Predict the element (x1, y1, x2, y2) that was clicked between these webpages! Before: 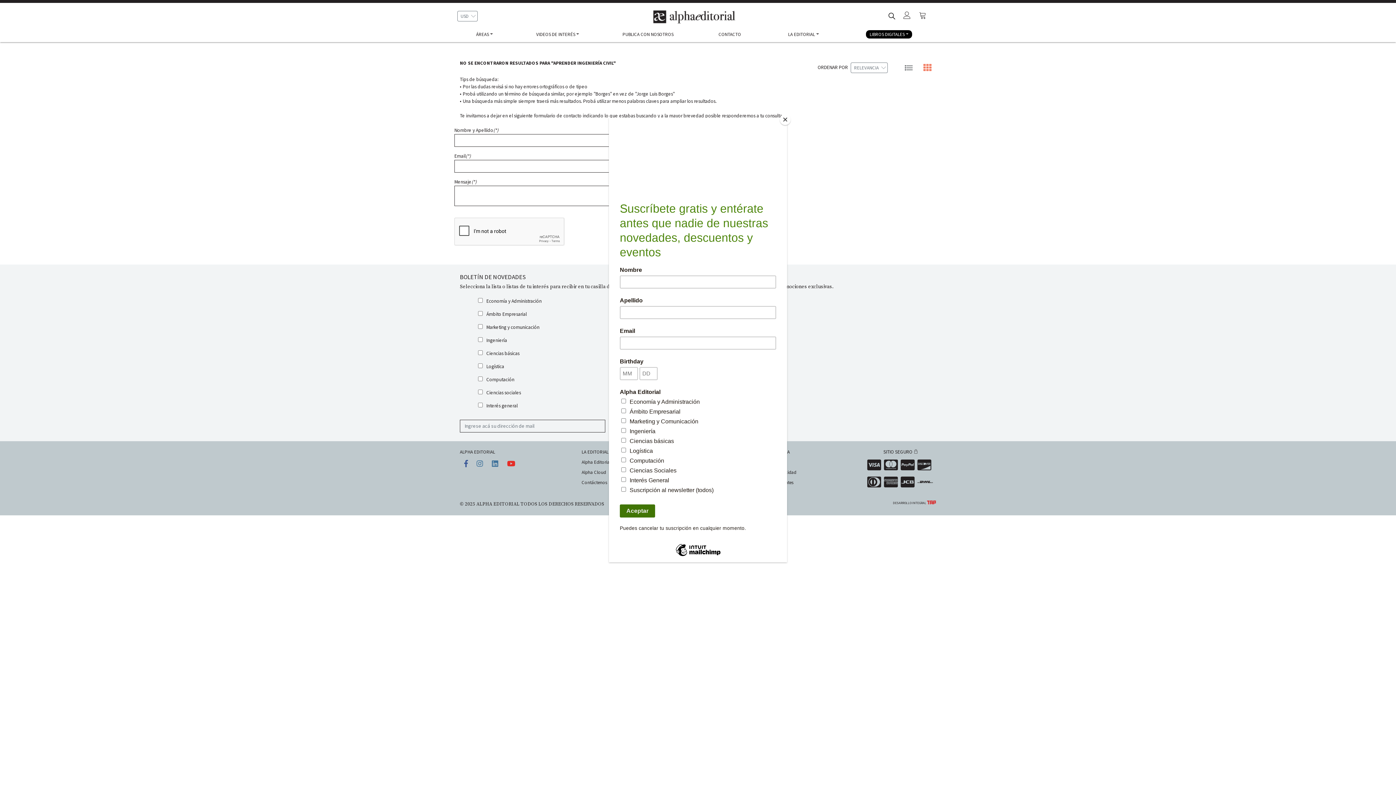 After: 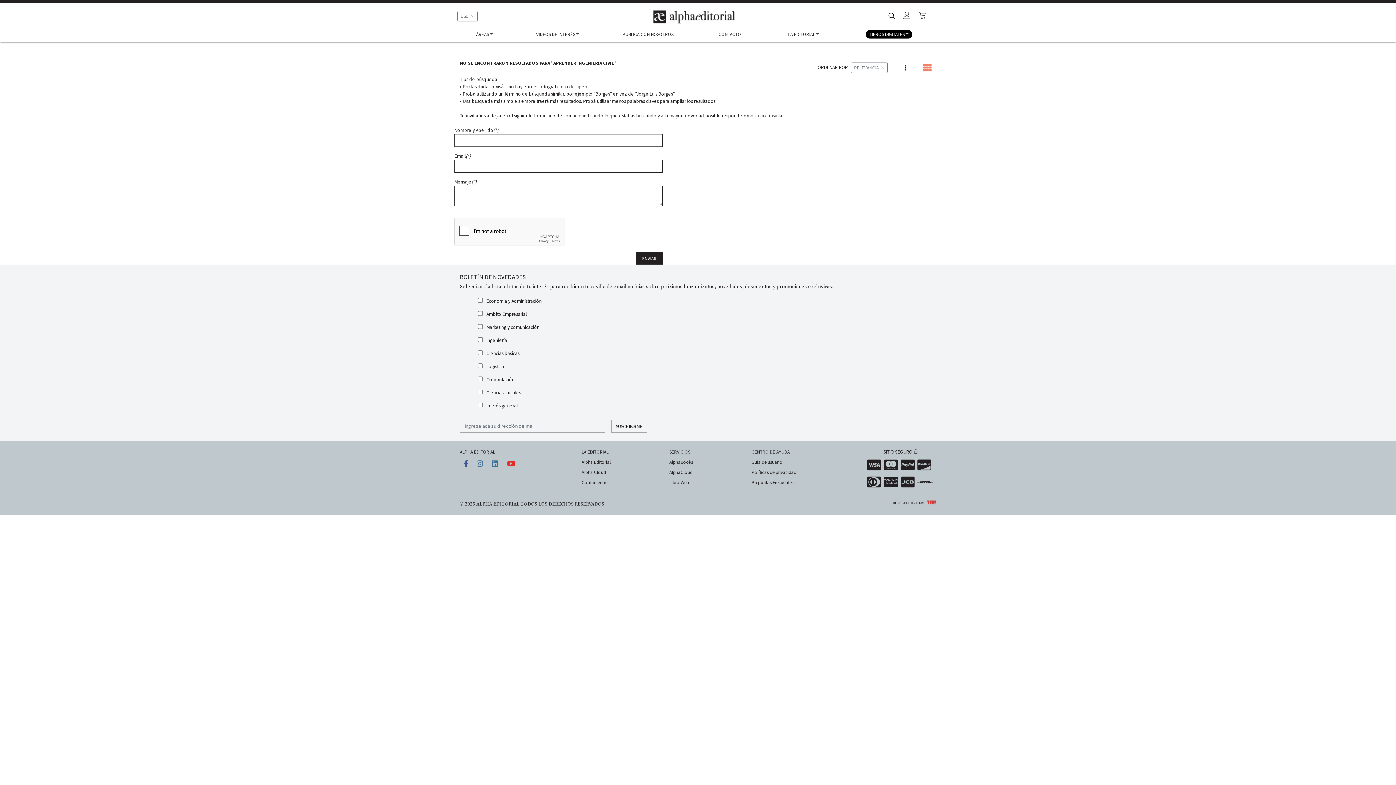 Action: bbox: (780, 114, 790, 125) label: Close